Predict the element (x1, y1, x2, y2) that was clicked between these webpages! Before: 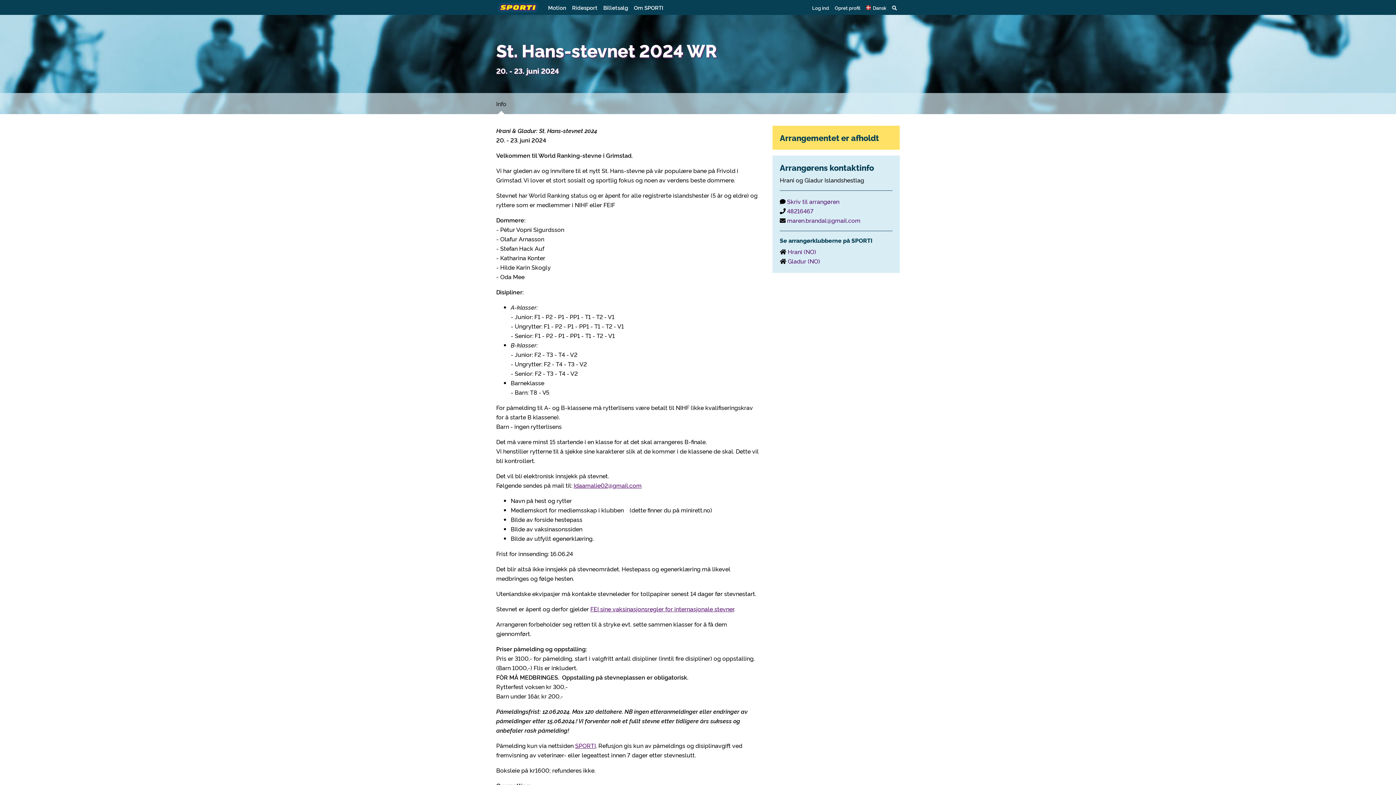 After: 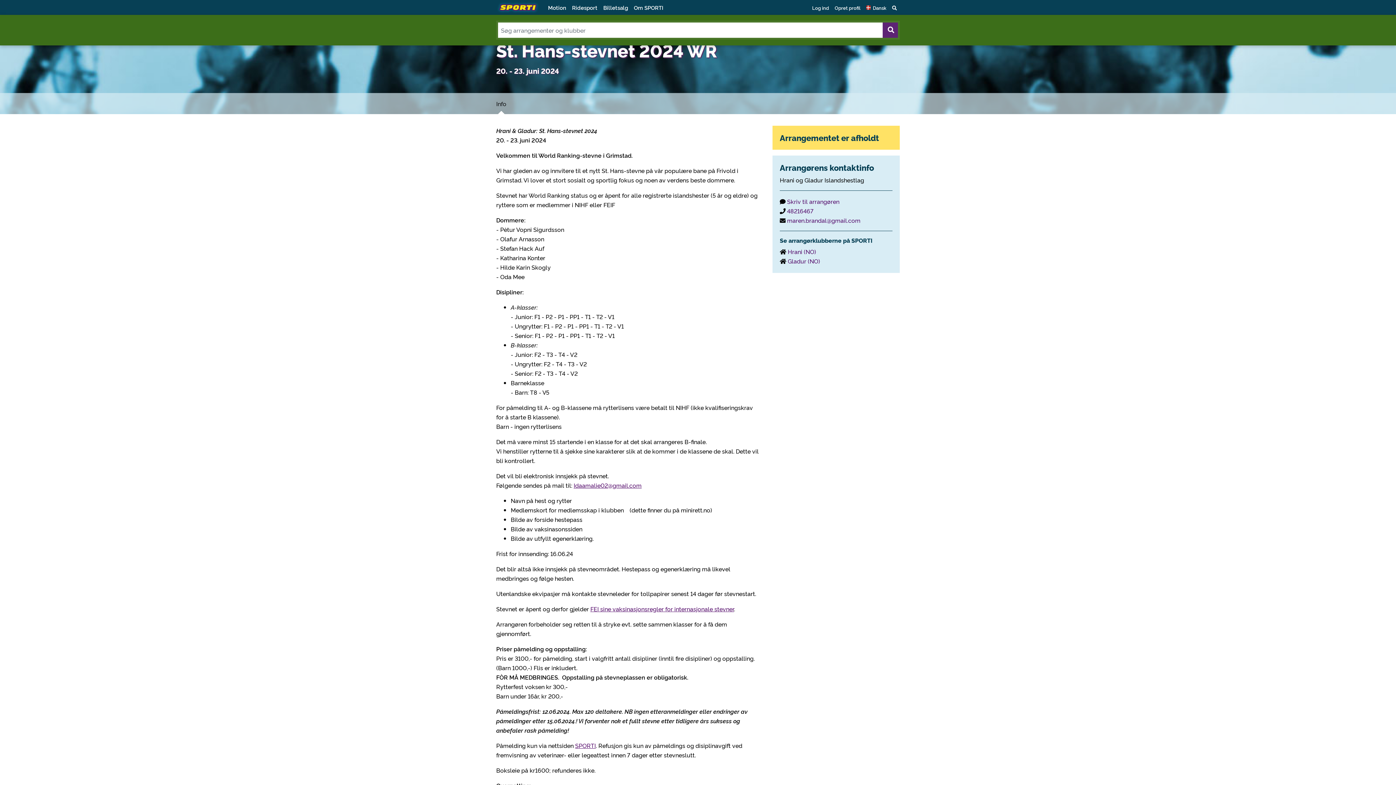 Action: bbox: (889, 1, 900, 13)